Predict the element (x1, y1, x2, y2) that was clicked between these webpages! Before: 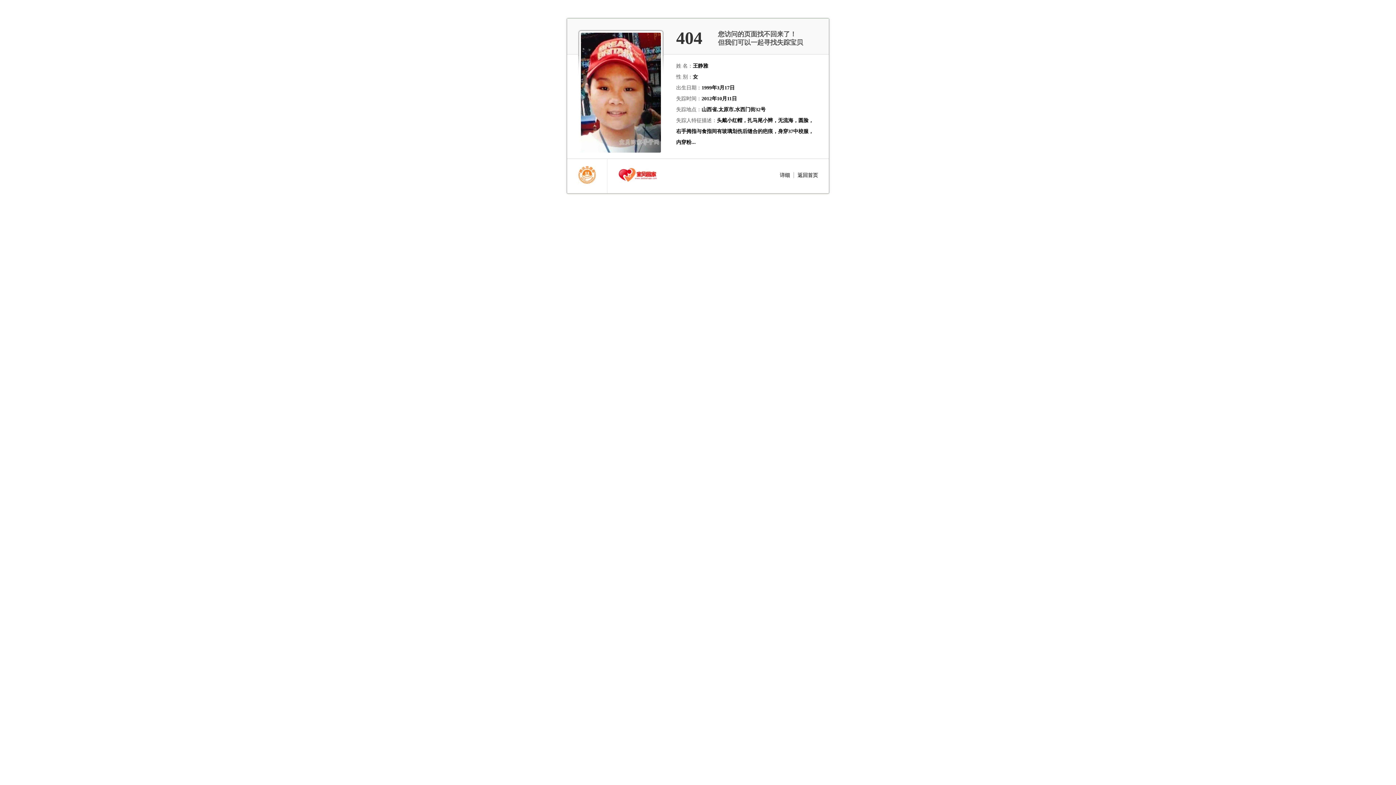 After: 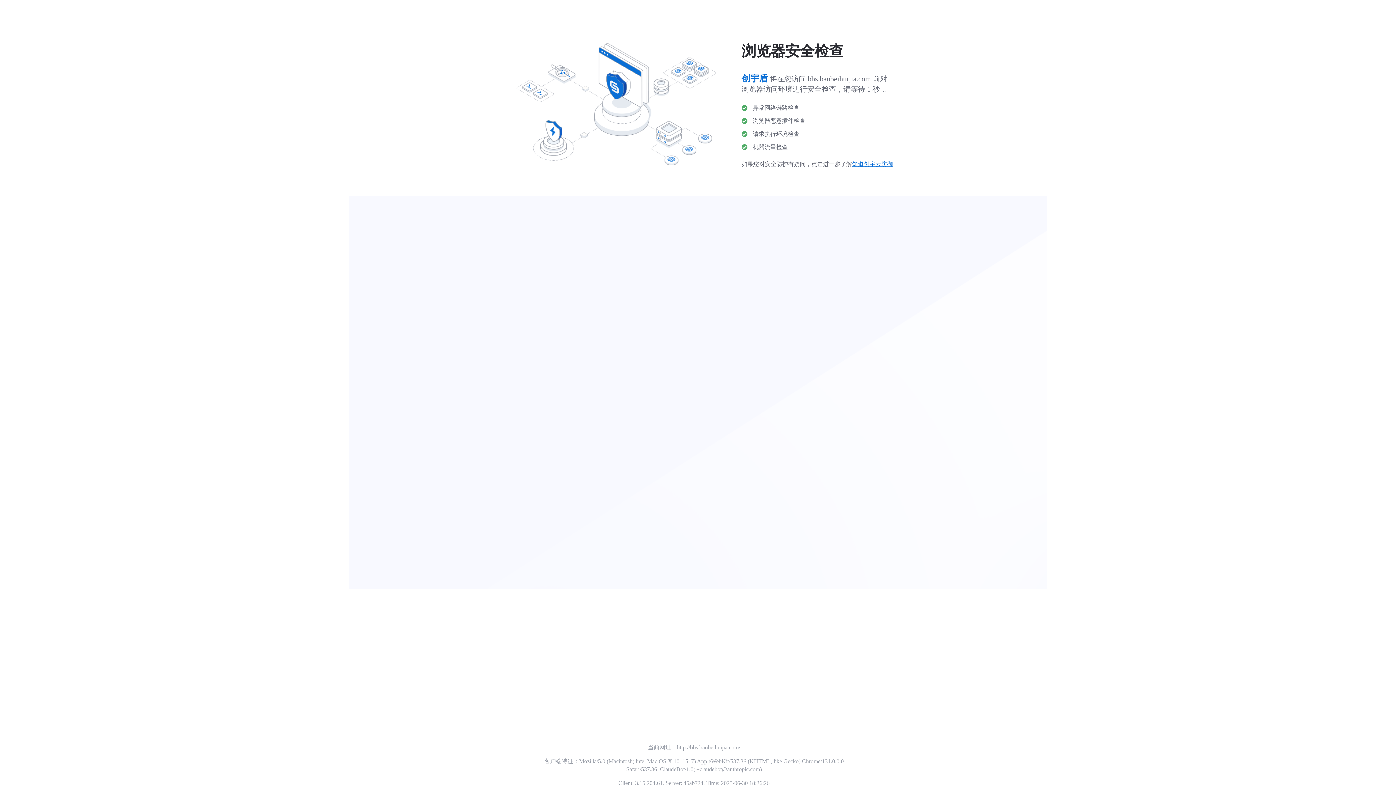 Action: bbox: (618, 168, 657, 182) label: 宝贝回家